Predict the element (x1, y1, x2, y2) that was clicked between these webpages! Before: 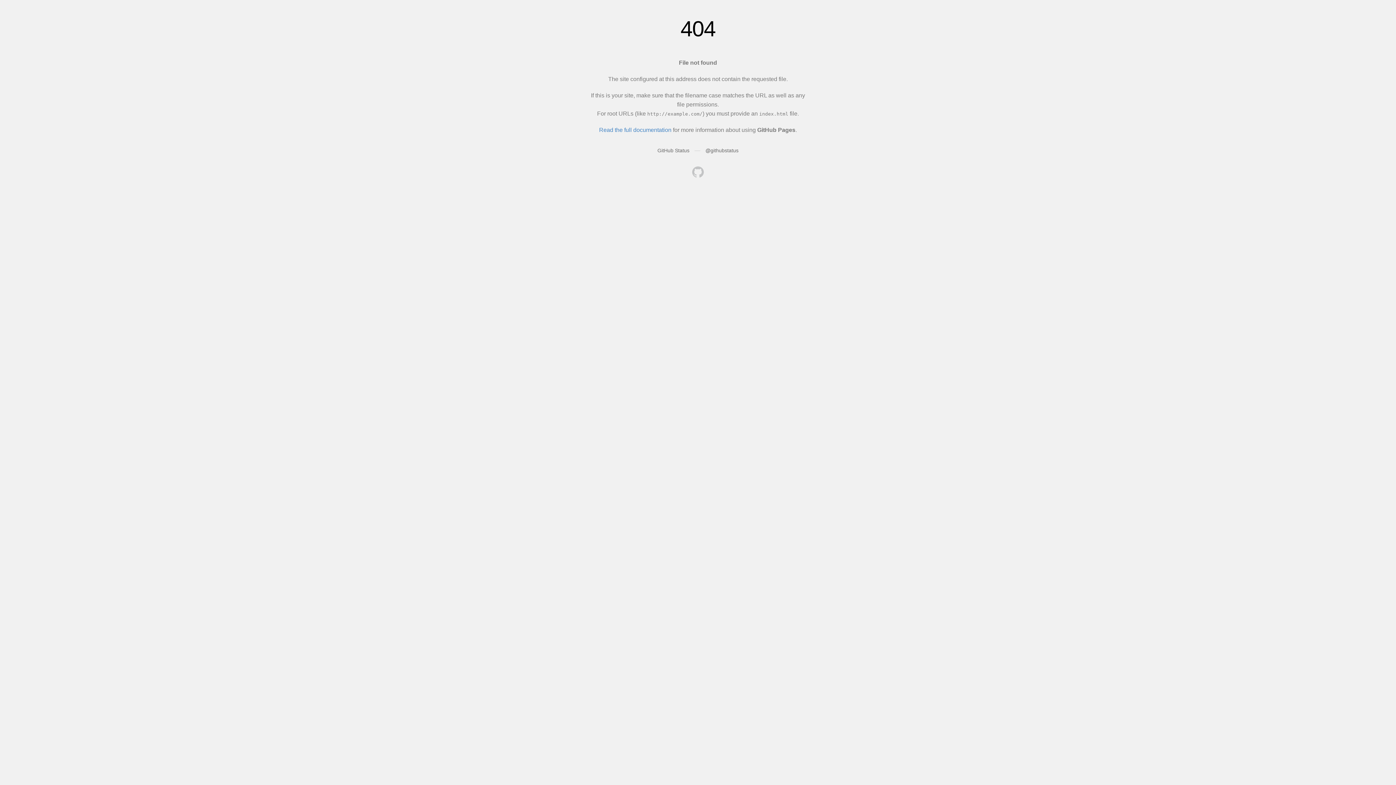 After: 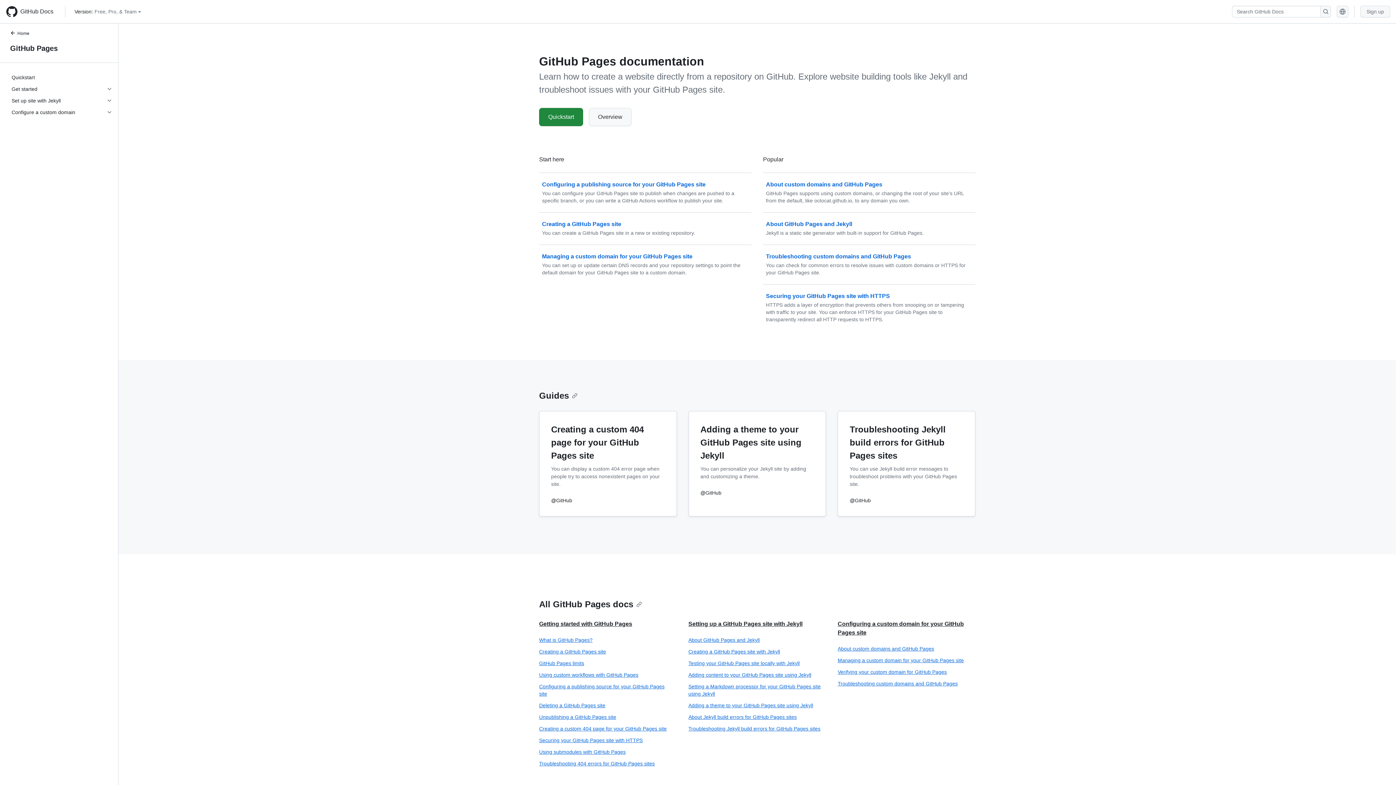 Action: label: Read the full documentation bbox: (599, 126, 671, 133)